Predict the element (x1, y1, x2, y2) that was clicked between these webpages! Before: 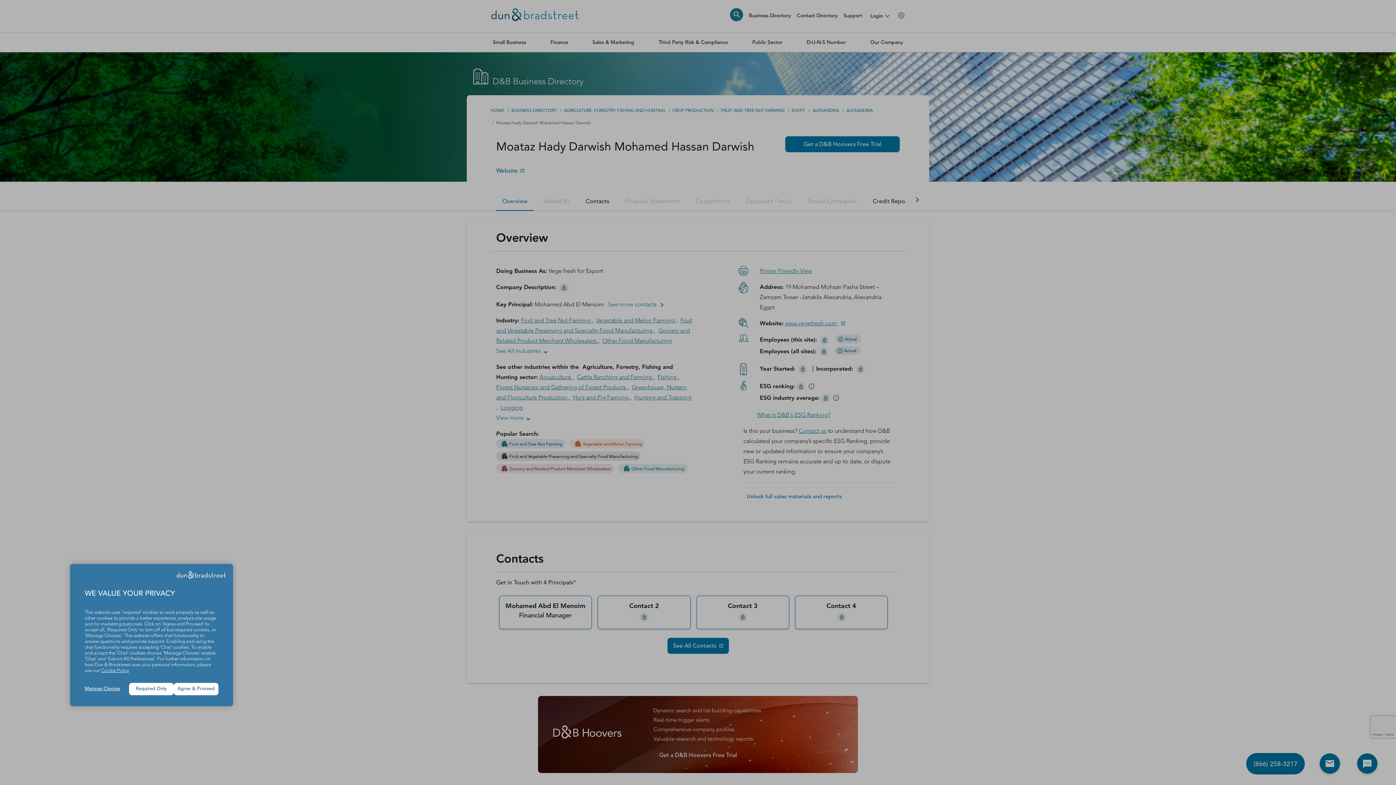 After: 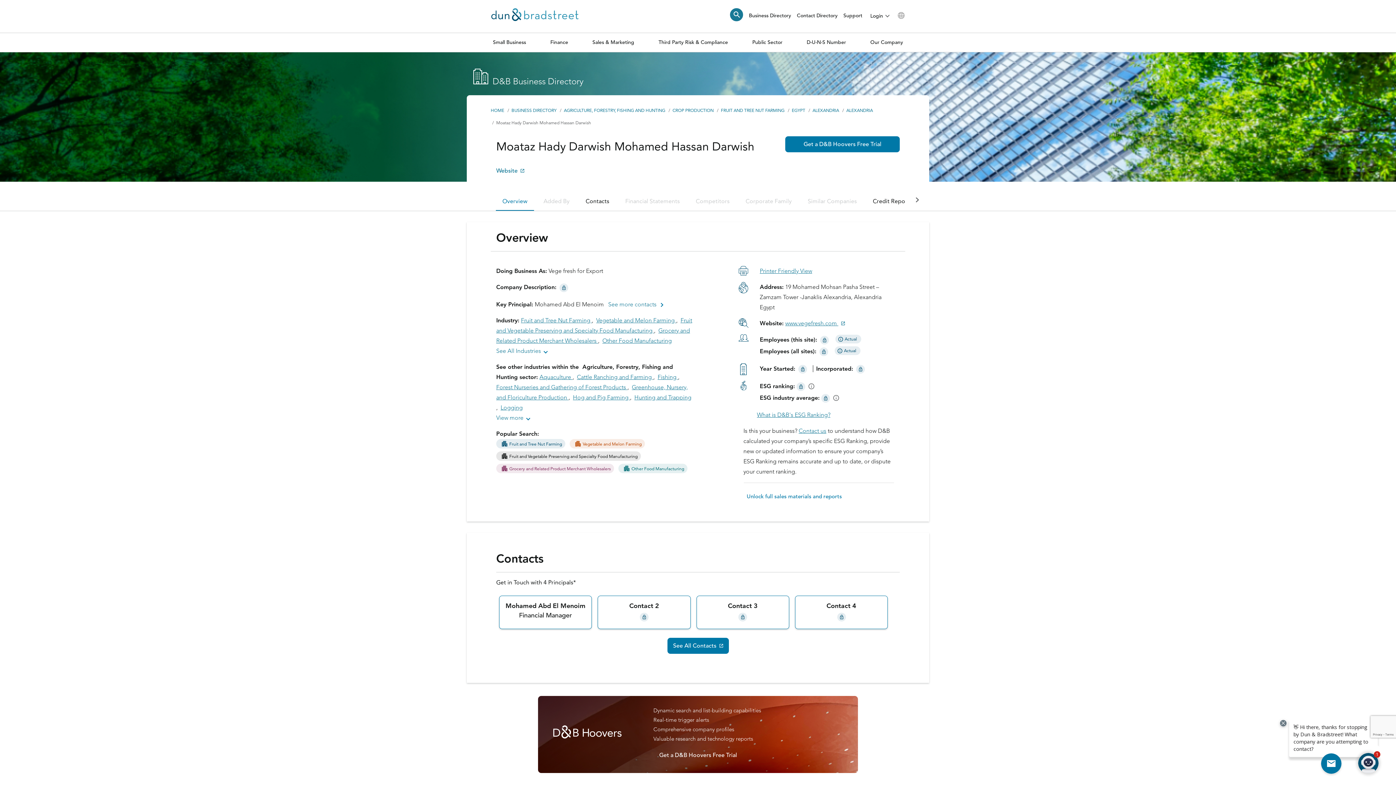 Action: bbox: (173, 683, 218, 695) label: Agree & Proceed